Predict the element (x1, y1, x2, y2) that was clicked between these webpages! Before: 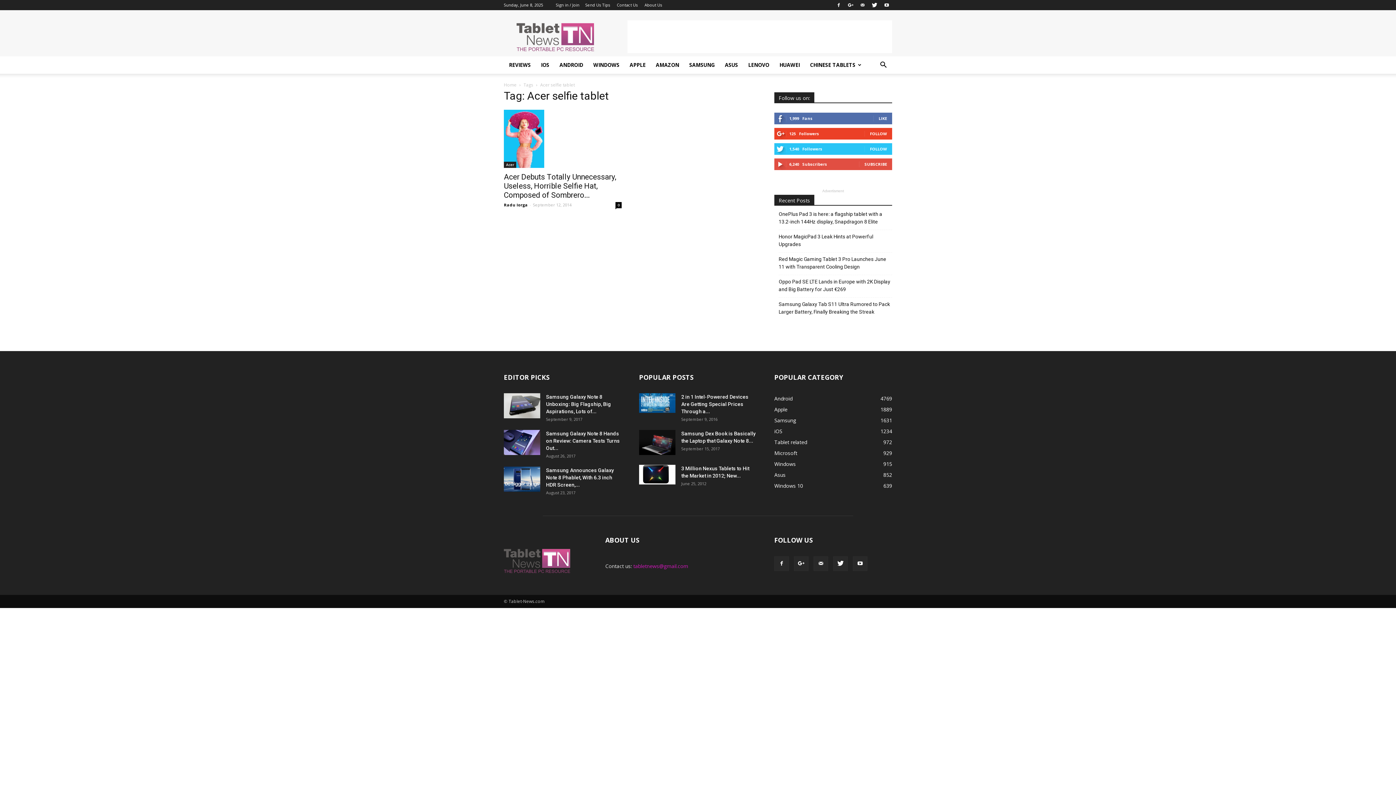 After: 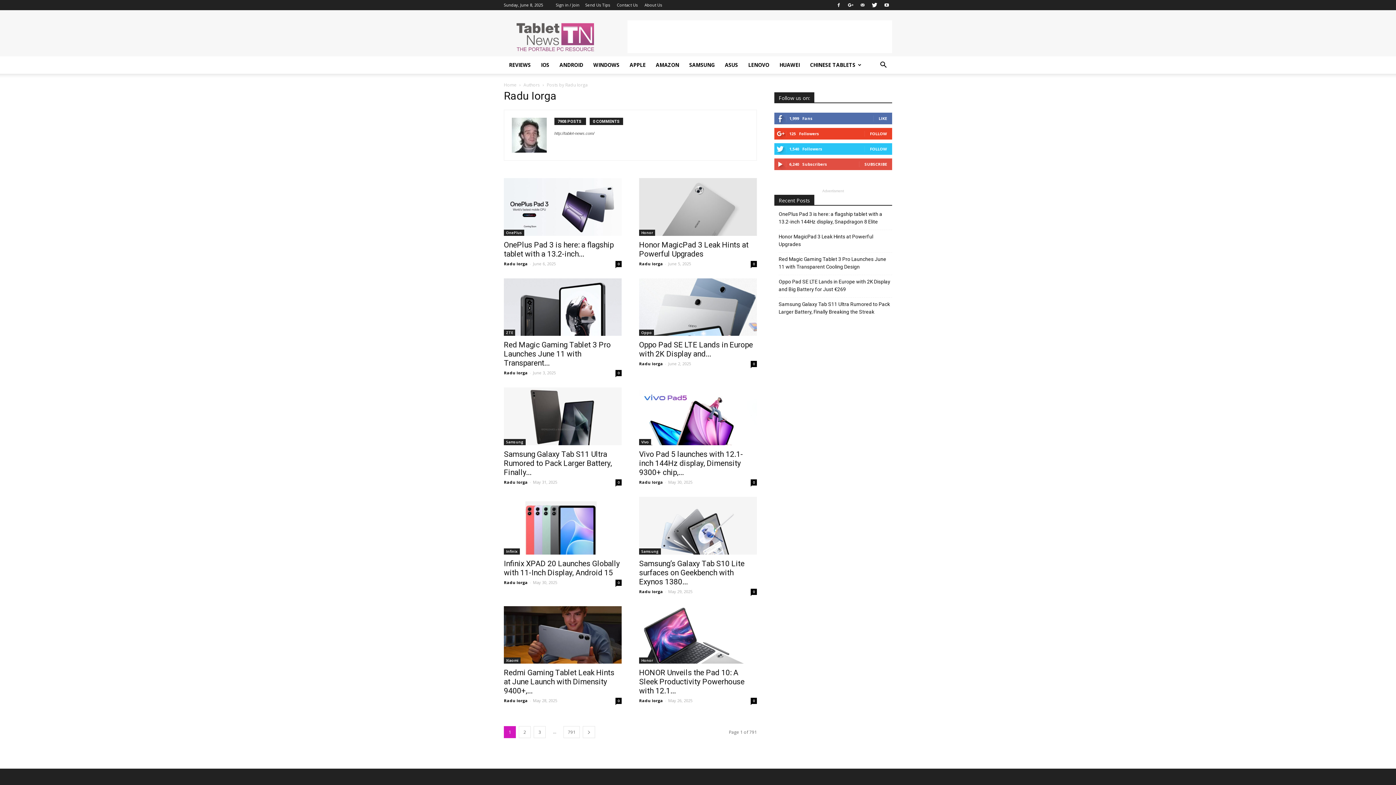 Action: label: Radu Iorga bbox: (504, 202, 528, 207)